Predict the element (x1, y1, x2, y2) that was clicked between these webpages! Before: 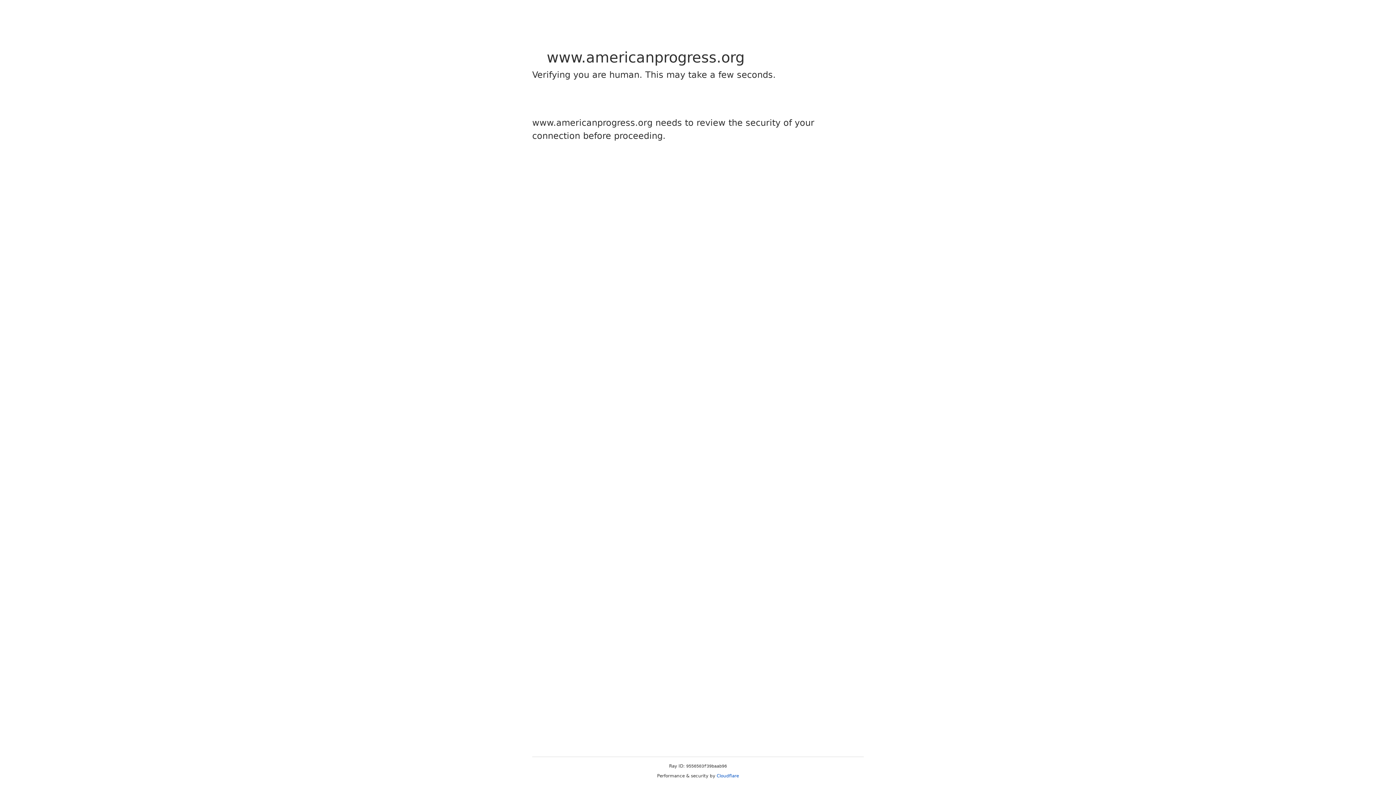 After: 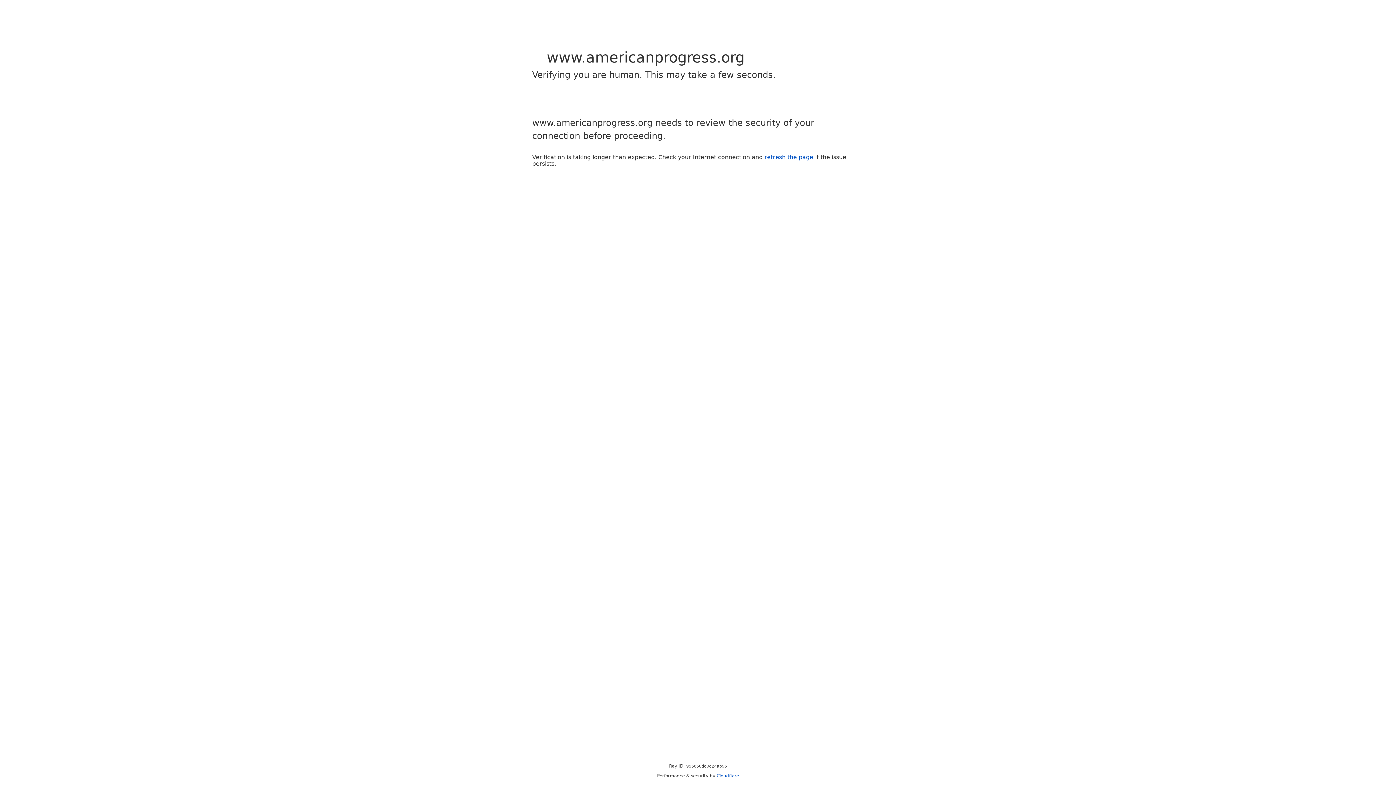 Action: label: Cloudflare bbox: (716, 773, 739, 778)